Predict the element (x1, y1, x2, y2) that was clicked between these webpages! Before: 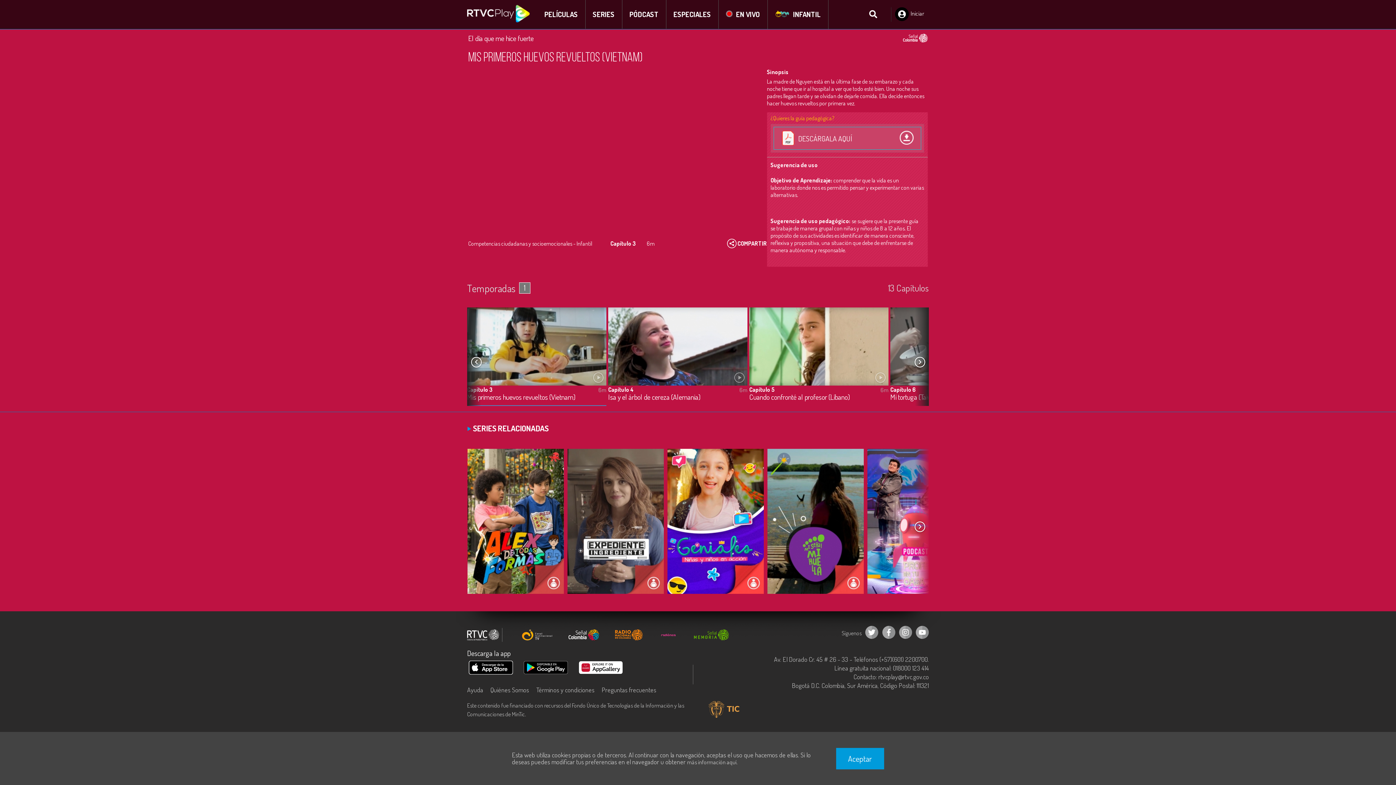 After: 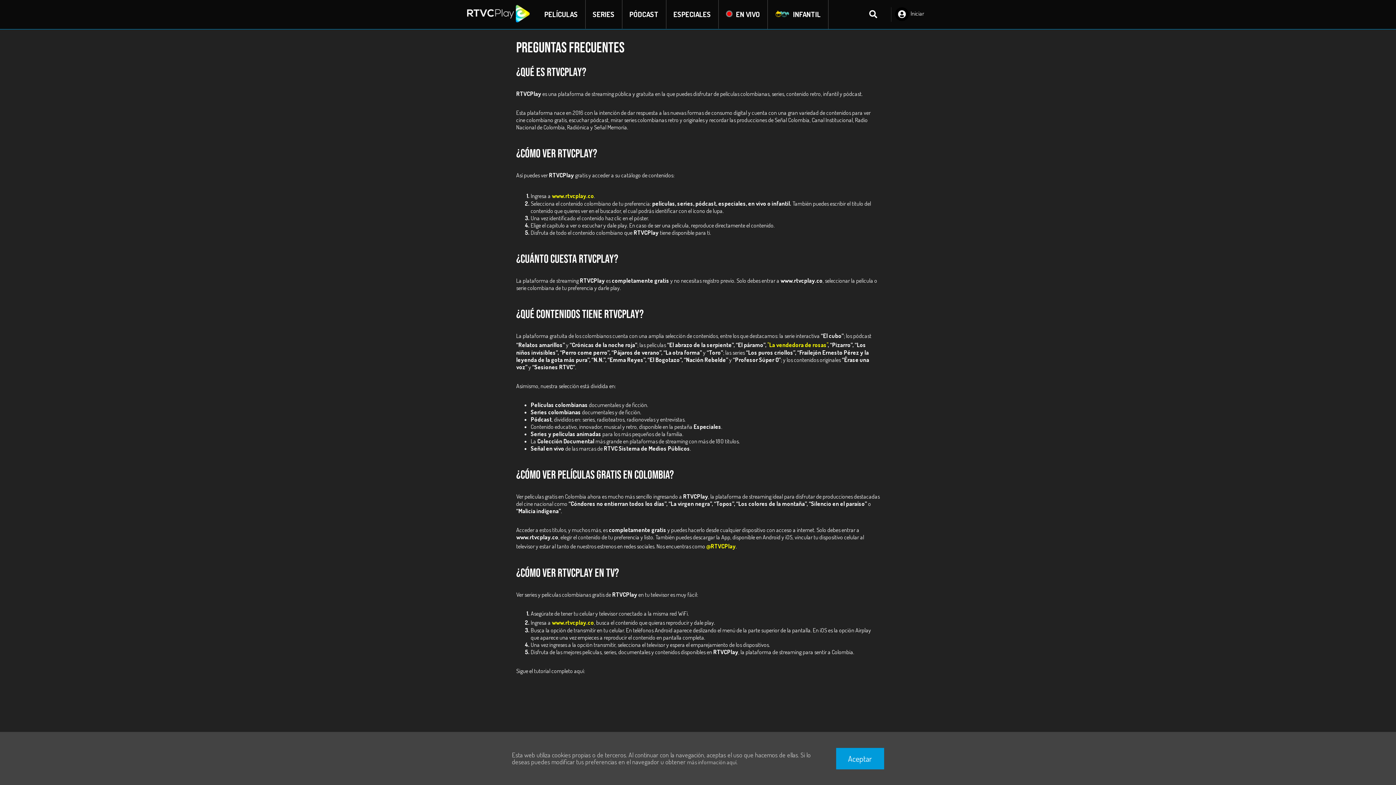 Action: bbox: (601, 684, 656, 696) label: Preguntas frecuentes